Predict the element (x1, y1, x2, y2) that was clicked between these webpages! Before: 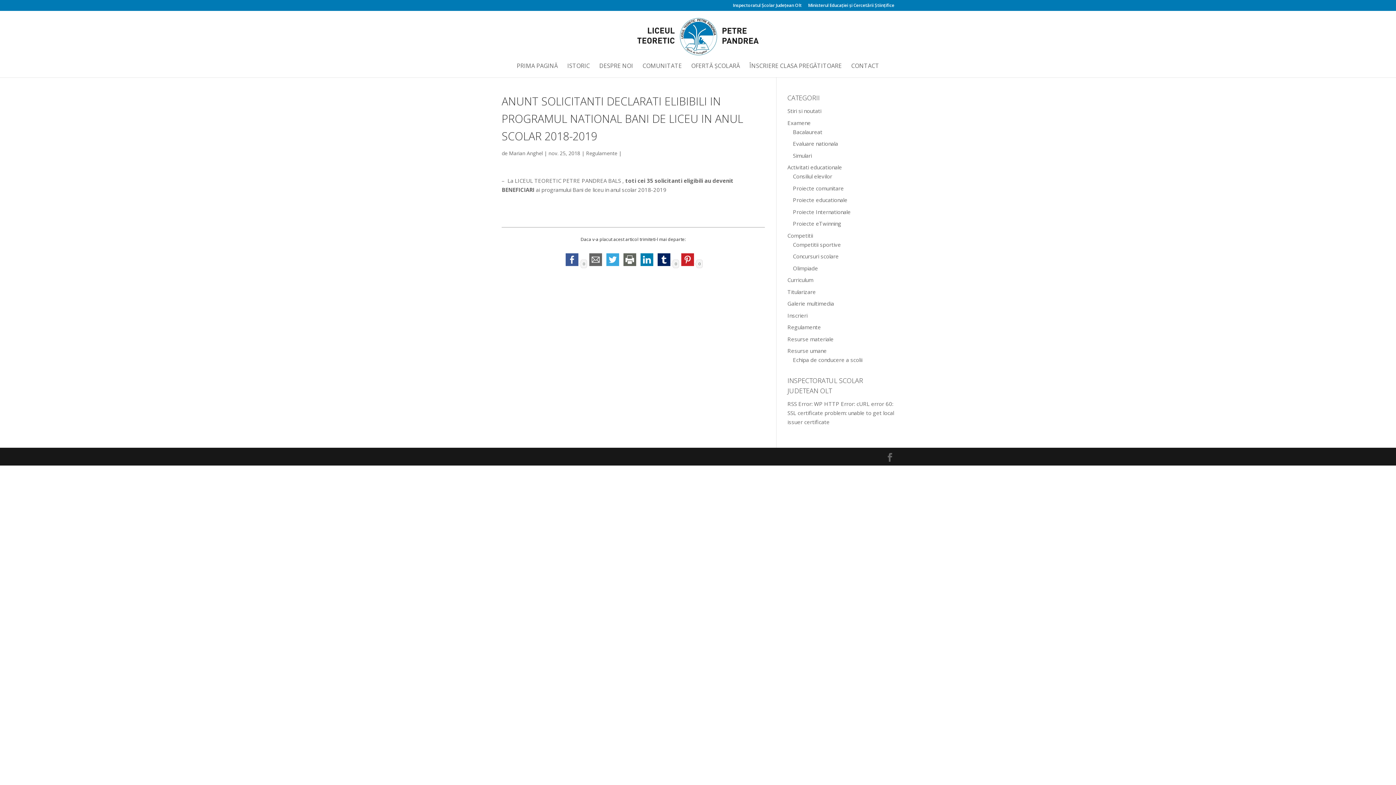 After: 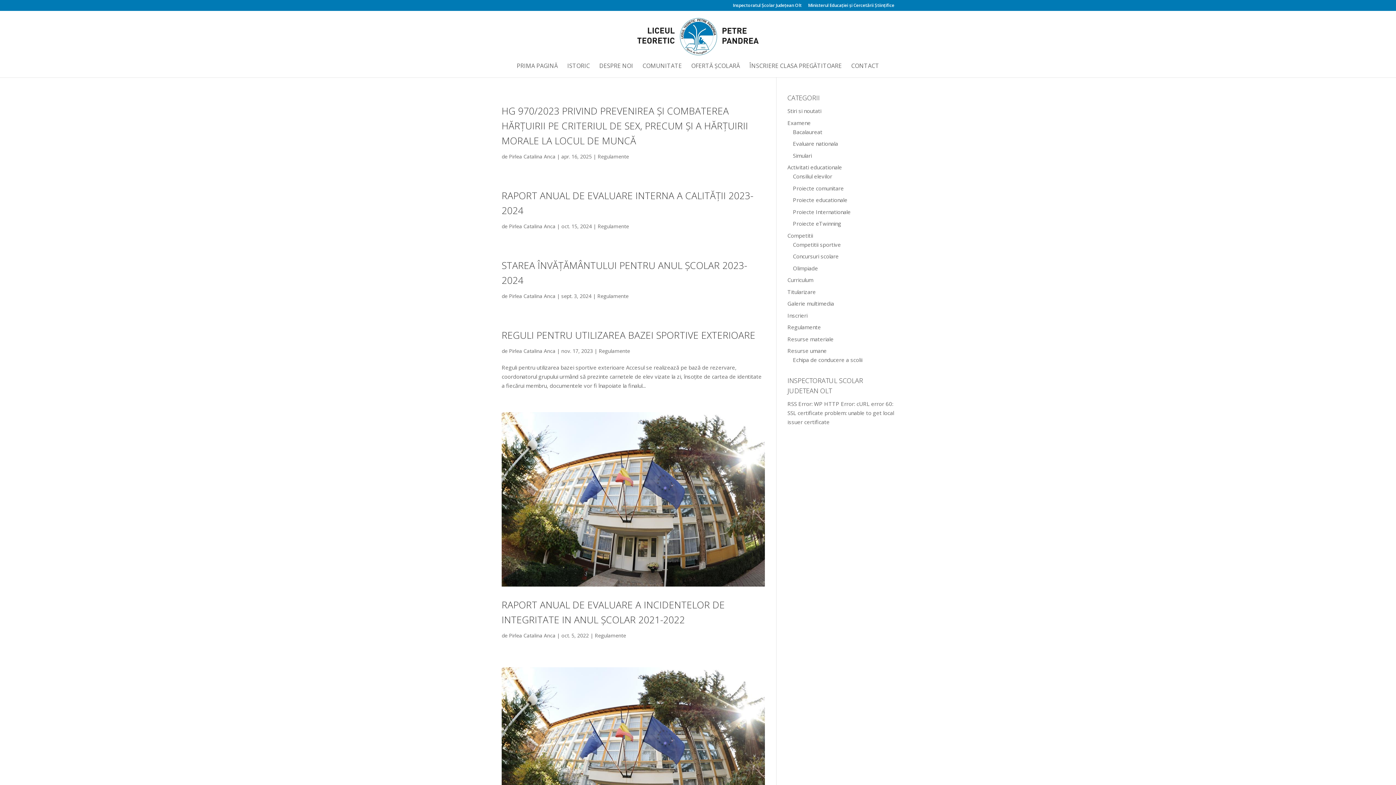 Action: bbox: (586, 149, 617, 156) label: Regulamente